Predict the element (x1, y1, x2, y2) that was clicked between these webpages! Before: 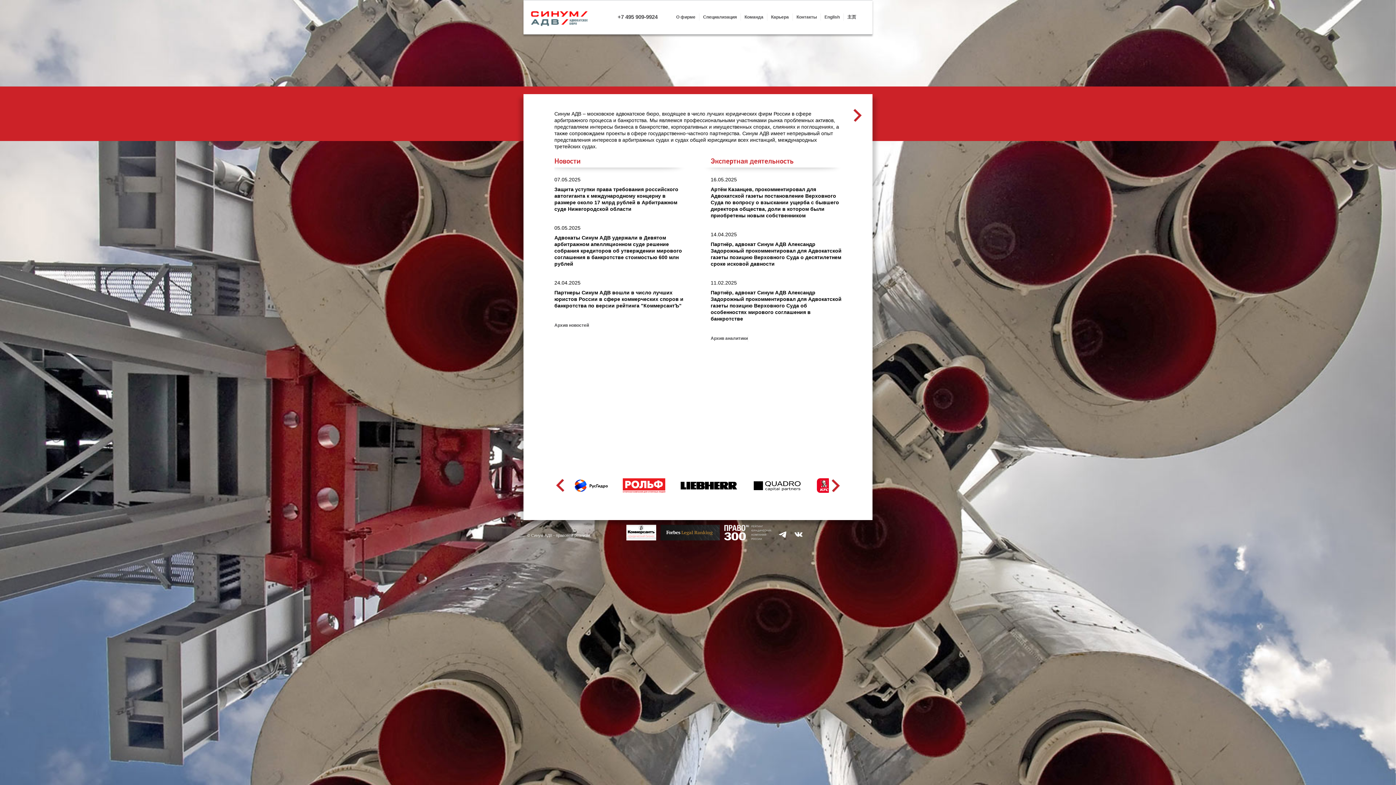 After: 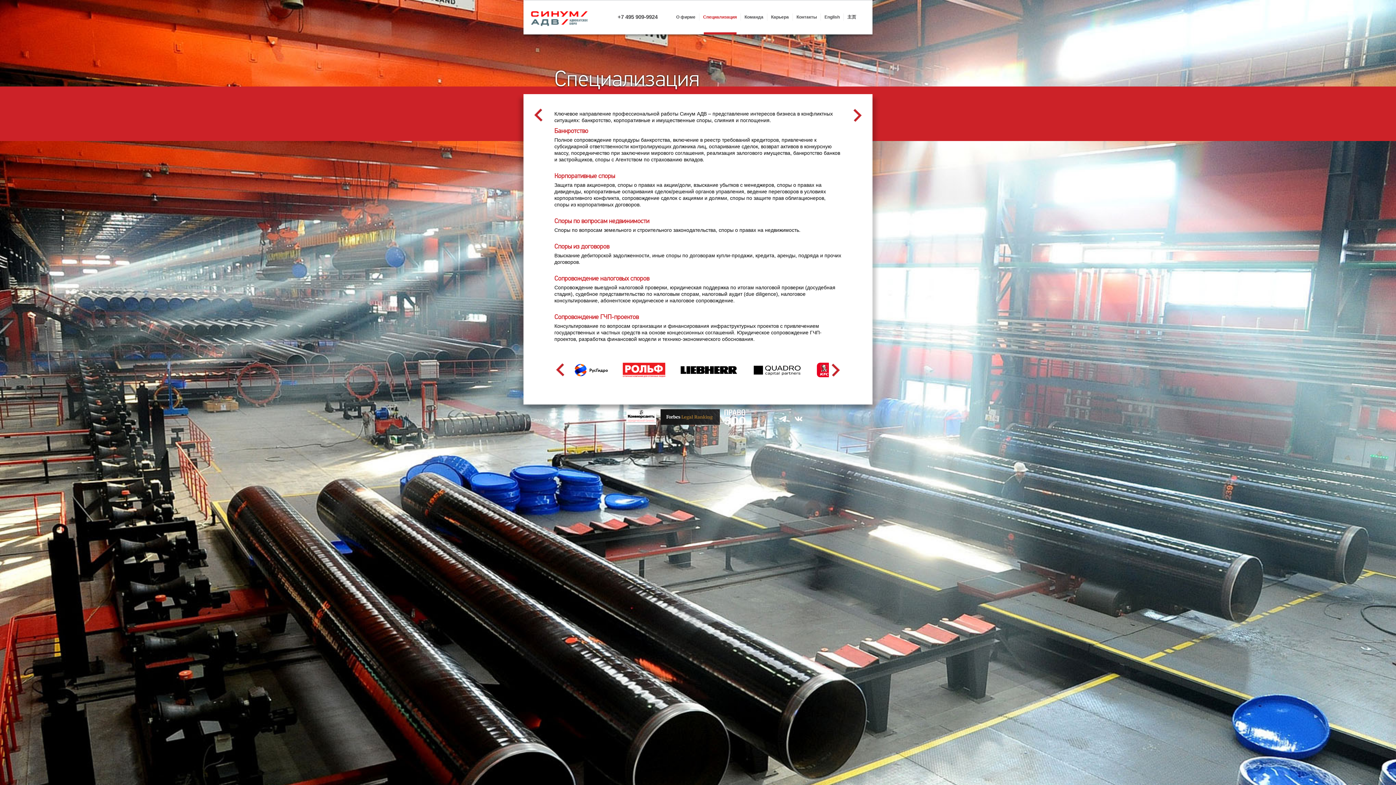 Action: label: Специализация bbox: (699, 13, 741, 20)